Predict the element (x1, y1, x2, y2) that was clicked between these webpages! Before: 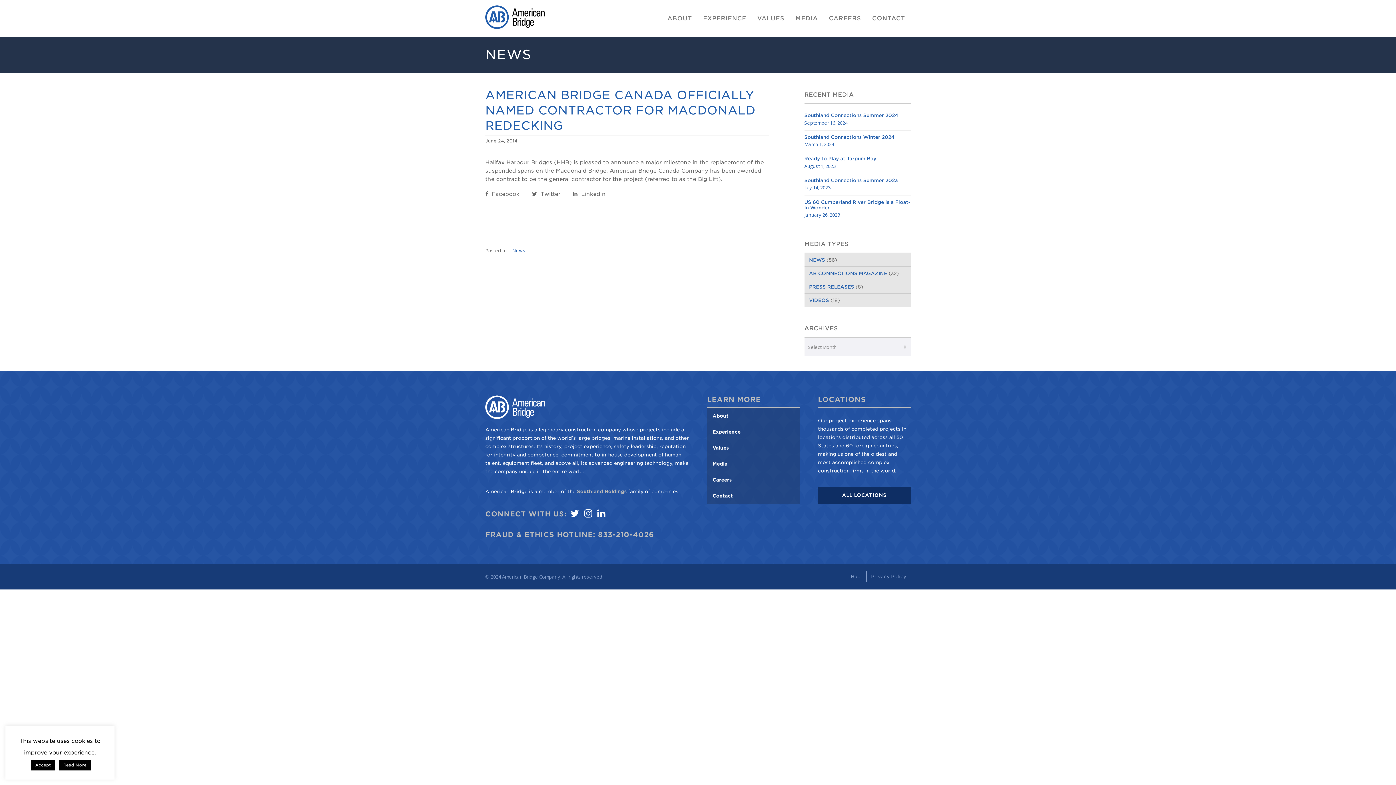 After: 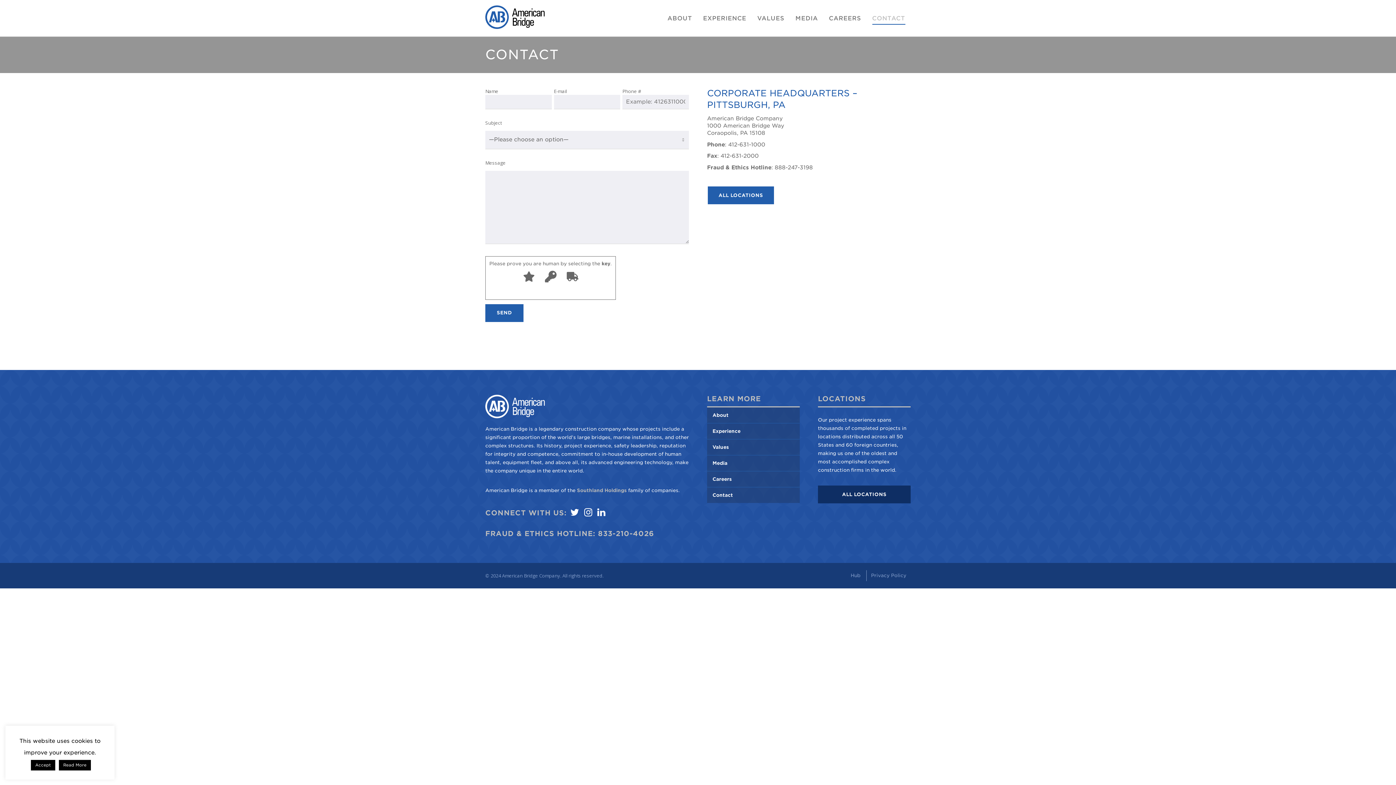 Action: label: Contact bbox: (707, 488, 800, 504)